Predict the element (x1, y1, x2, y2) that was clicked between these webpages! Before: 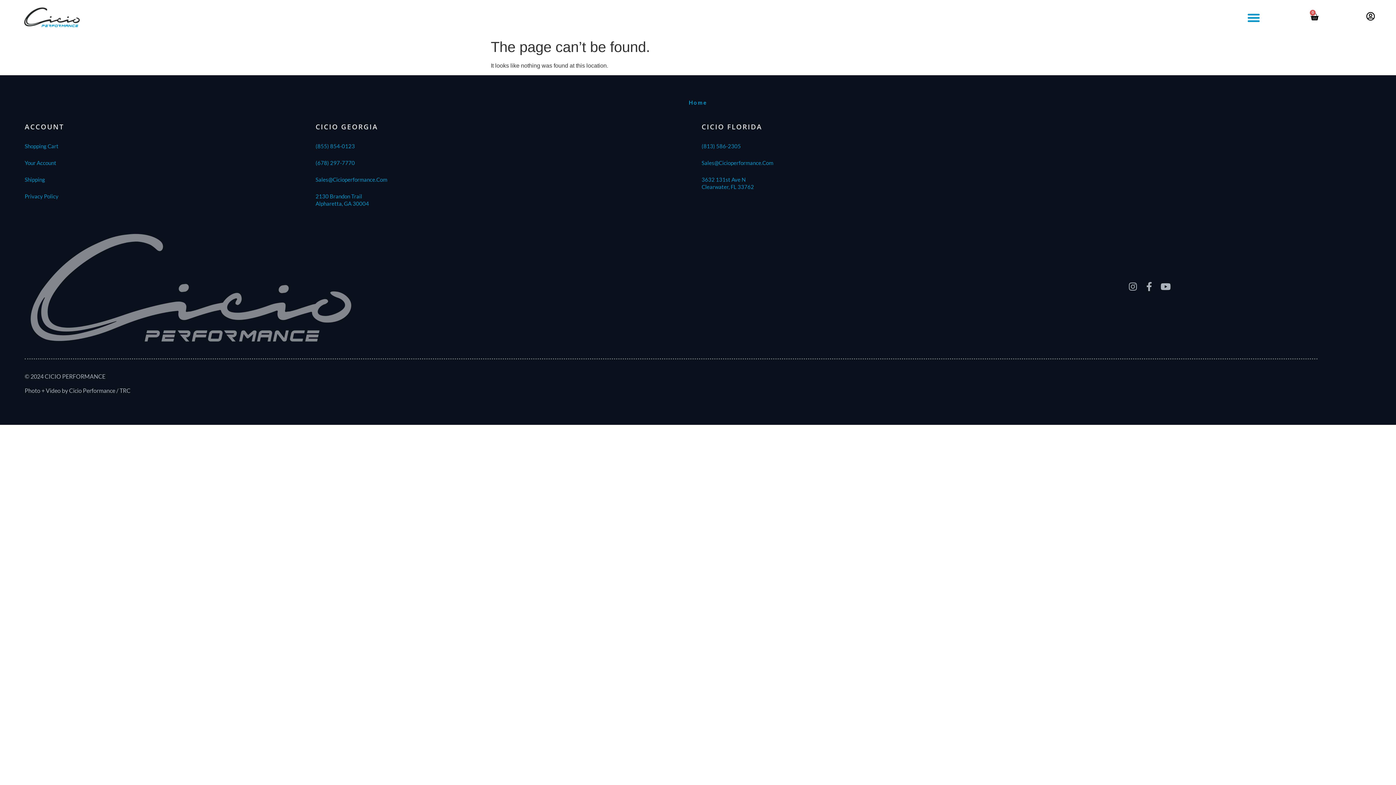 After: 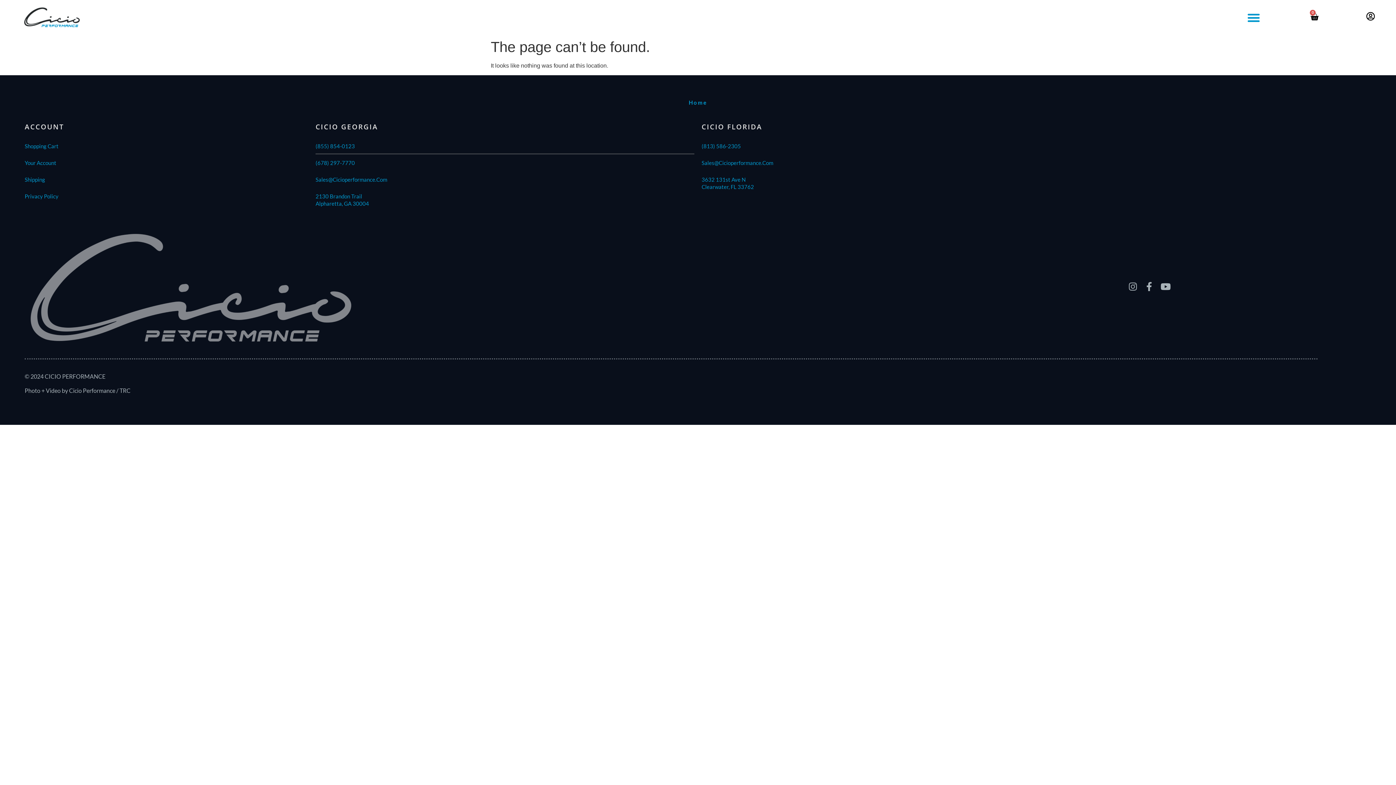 Action: label: (855) 854-0123 bbox: (315, 137, 694, 154)